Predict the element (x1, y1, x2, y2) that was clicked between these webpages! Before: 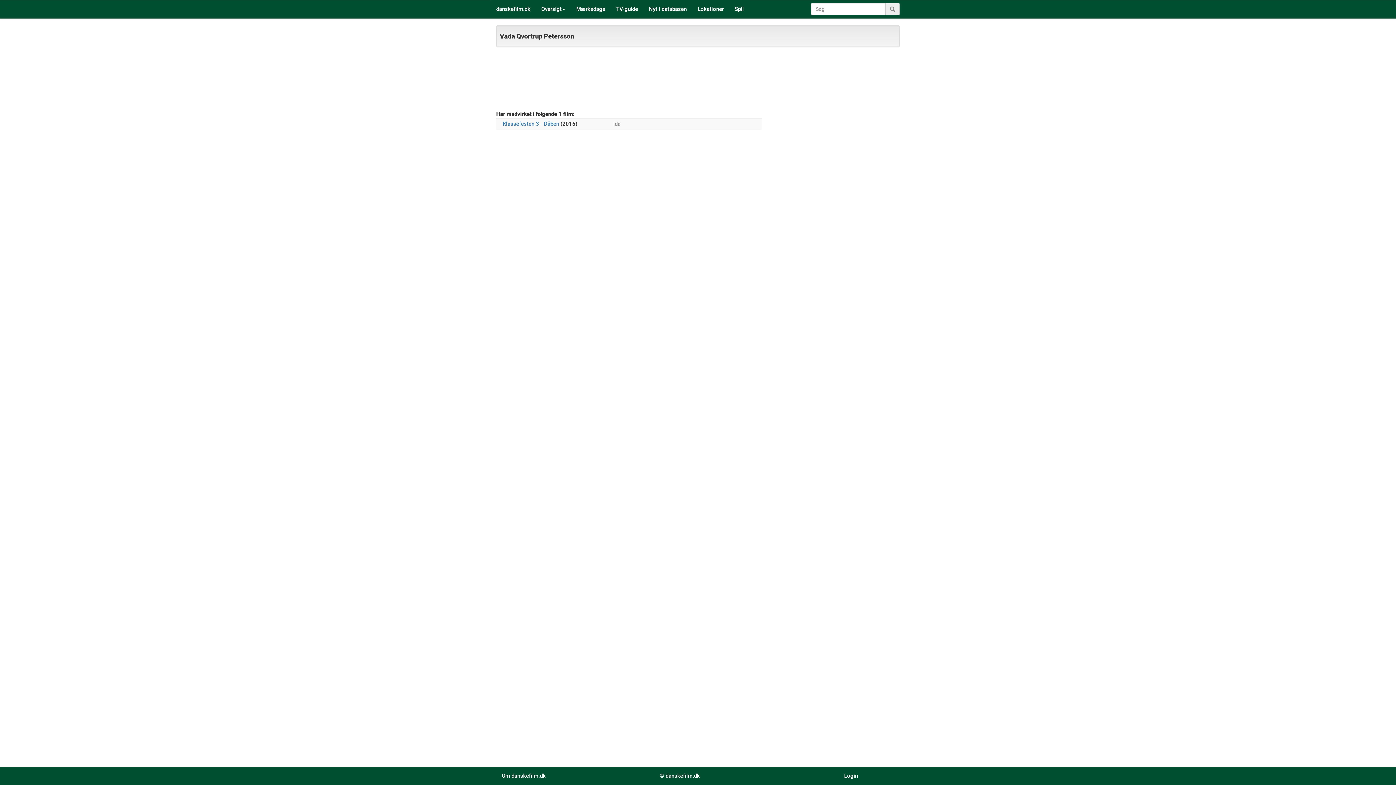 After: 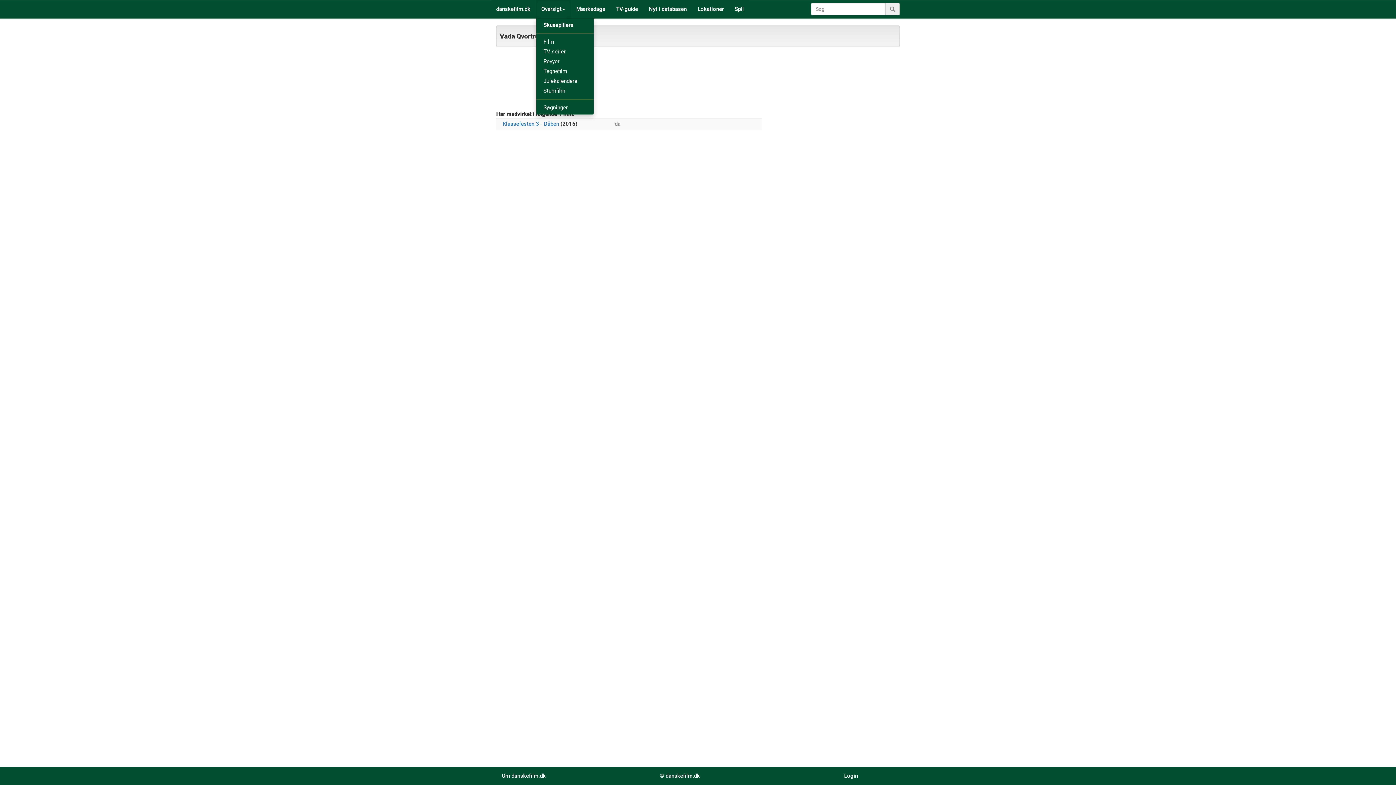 Action: label: Oversigt bbox: (536, 0, 570, 18)